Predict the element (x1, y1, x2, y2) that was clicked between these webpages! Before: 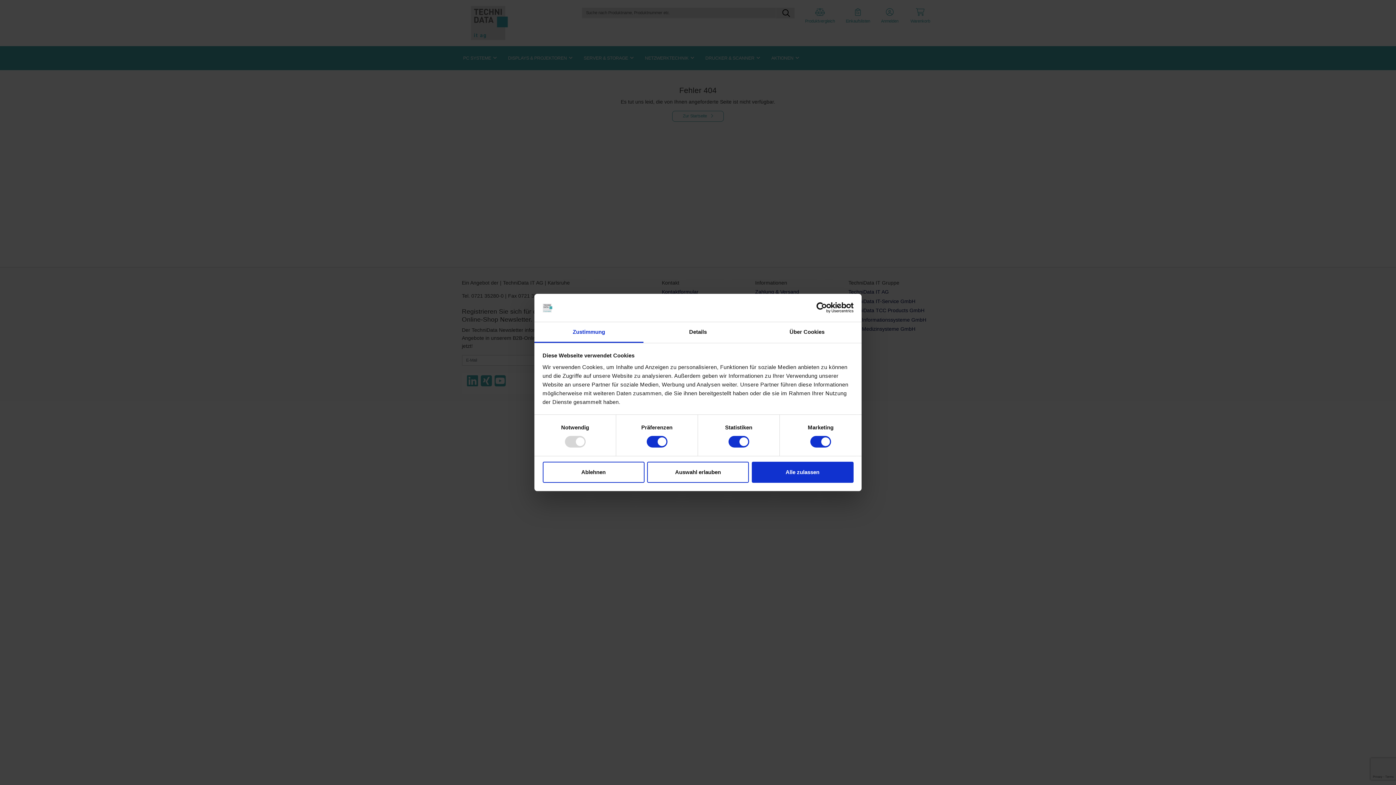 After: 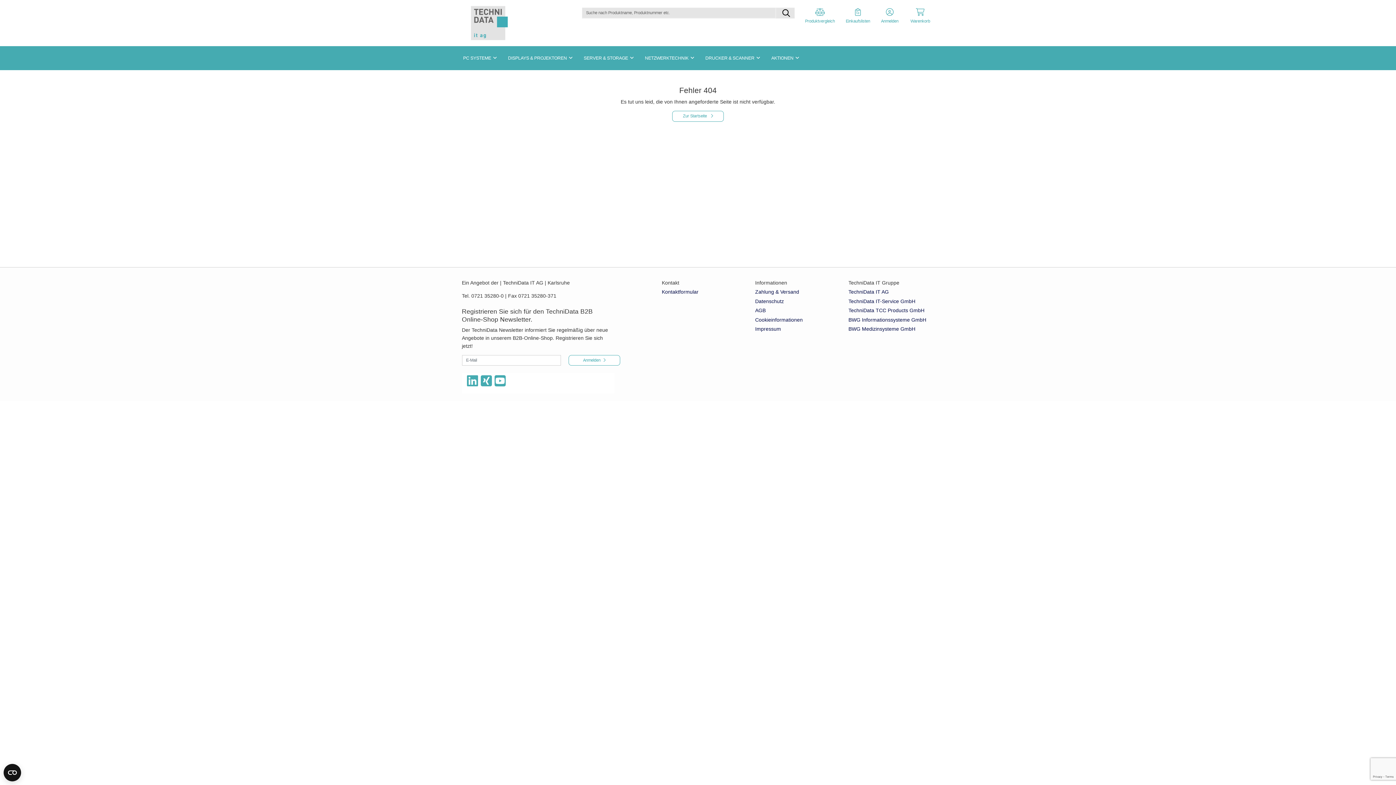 Action: bbox: (751, 461, 853, 482) label: Alle zulassen